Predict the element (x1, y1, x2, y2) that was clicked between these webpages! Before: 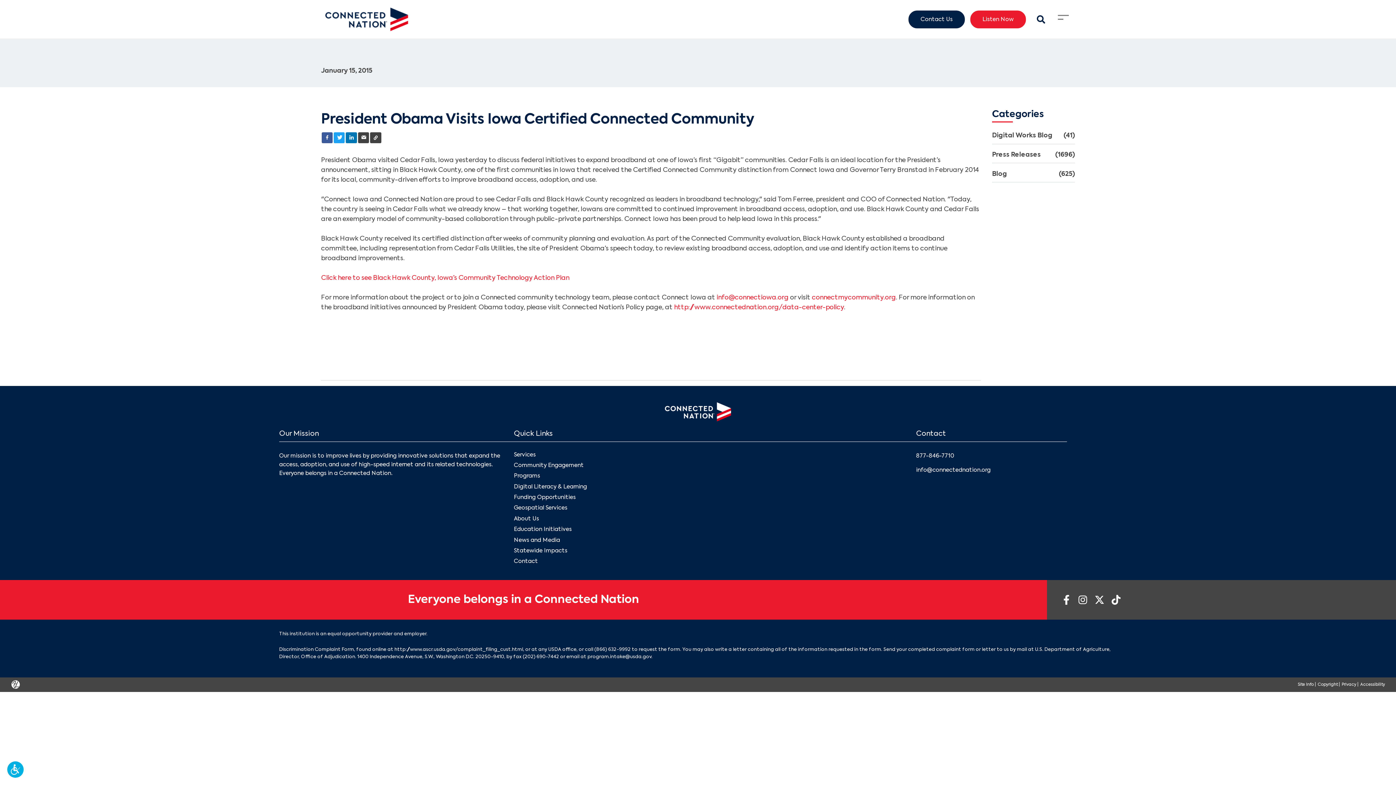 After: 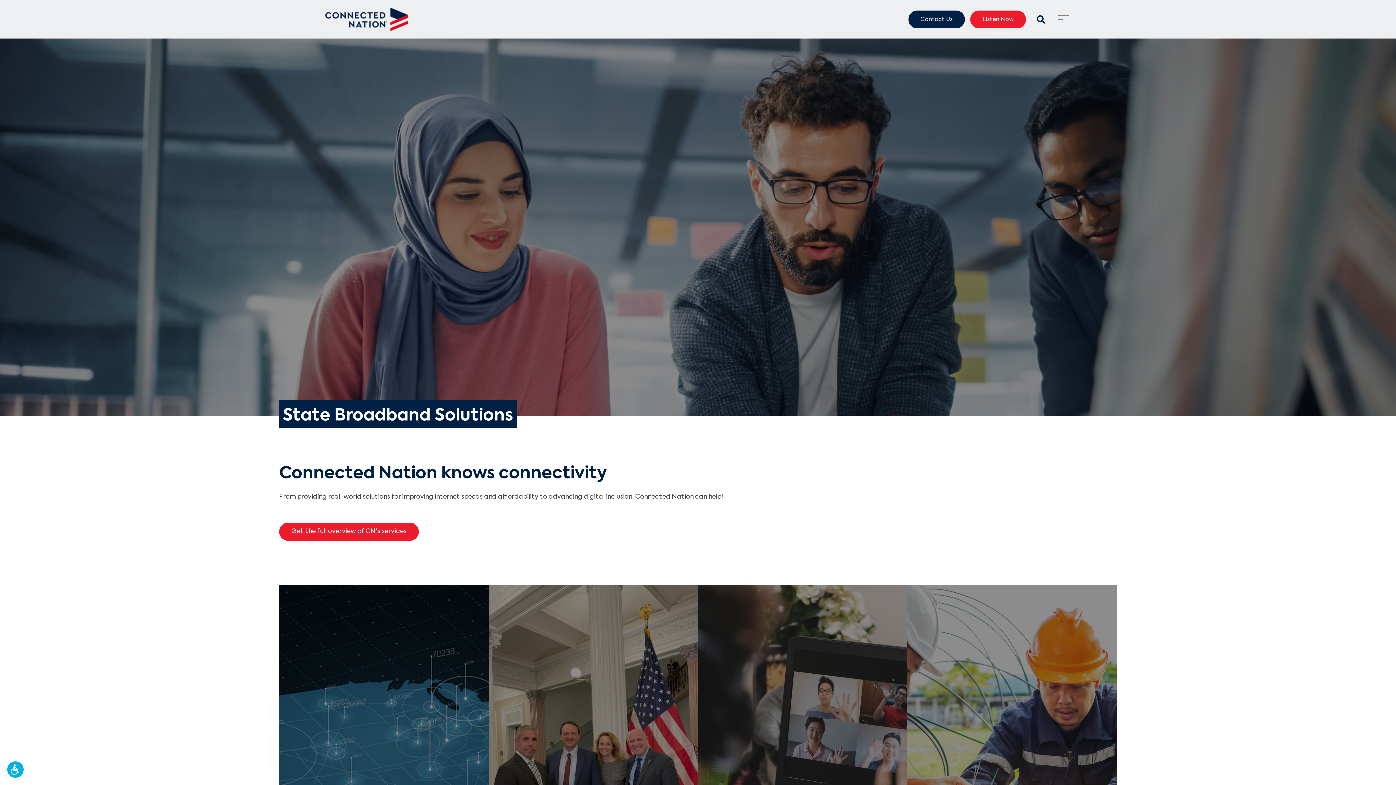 Action: bbox: (514, 494, 575, 501) label: Funding Opportunities